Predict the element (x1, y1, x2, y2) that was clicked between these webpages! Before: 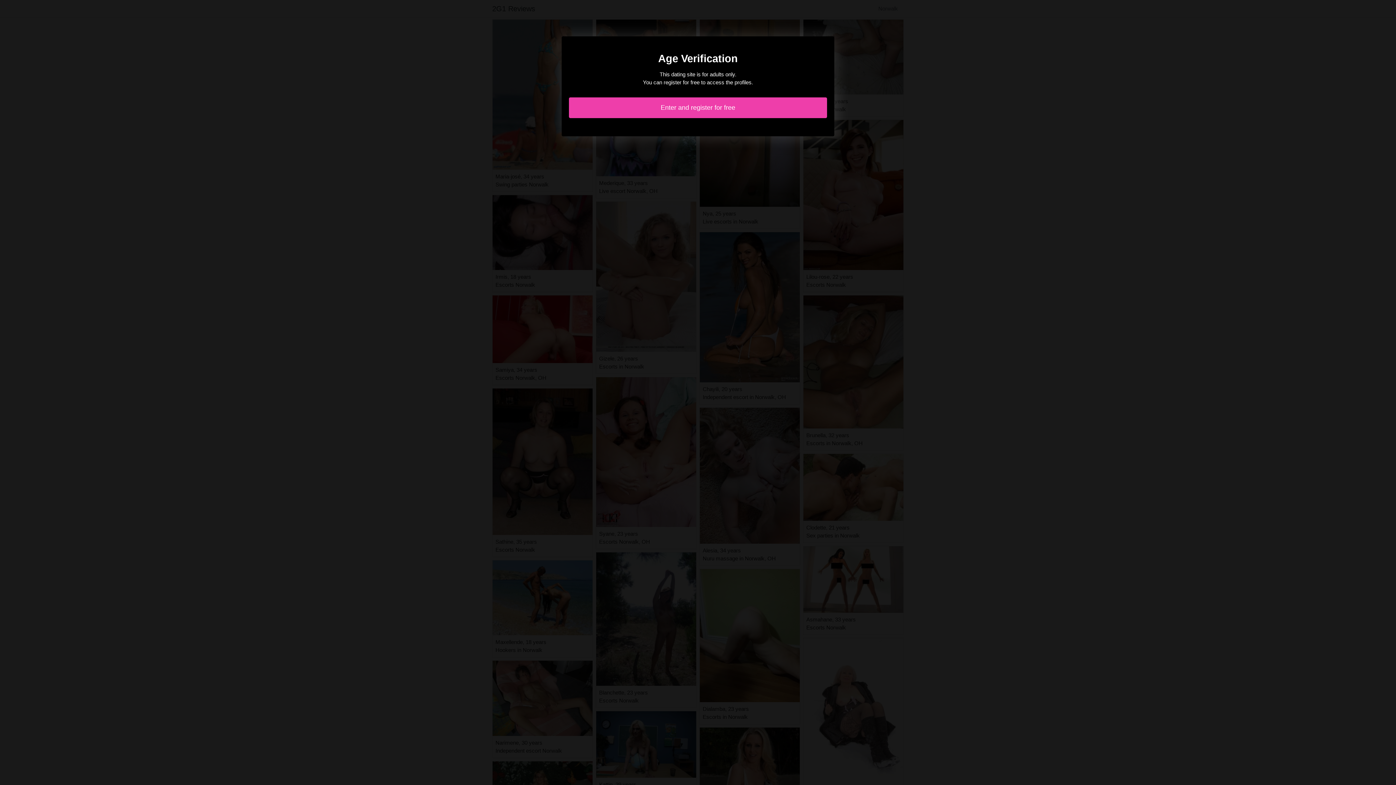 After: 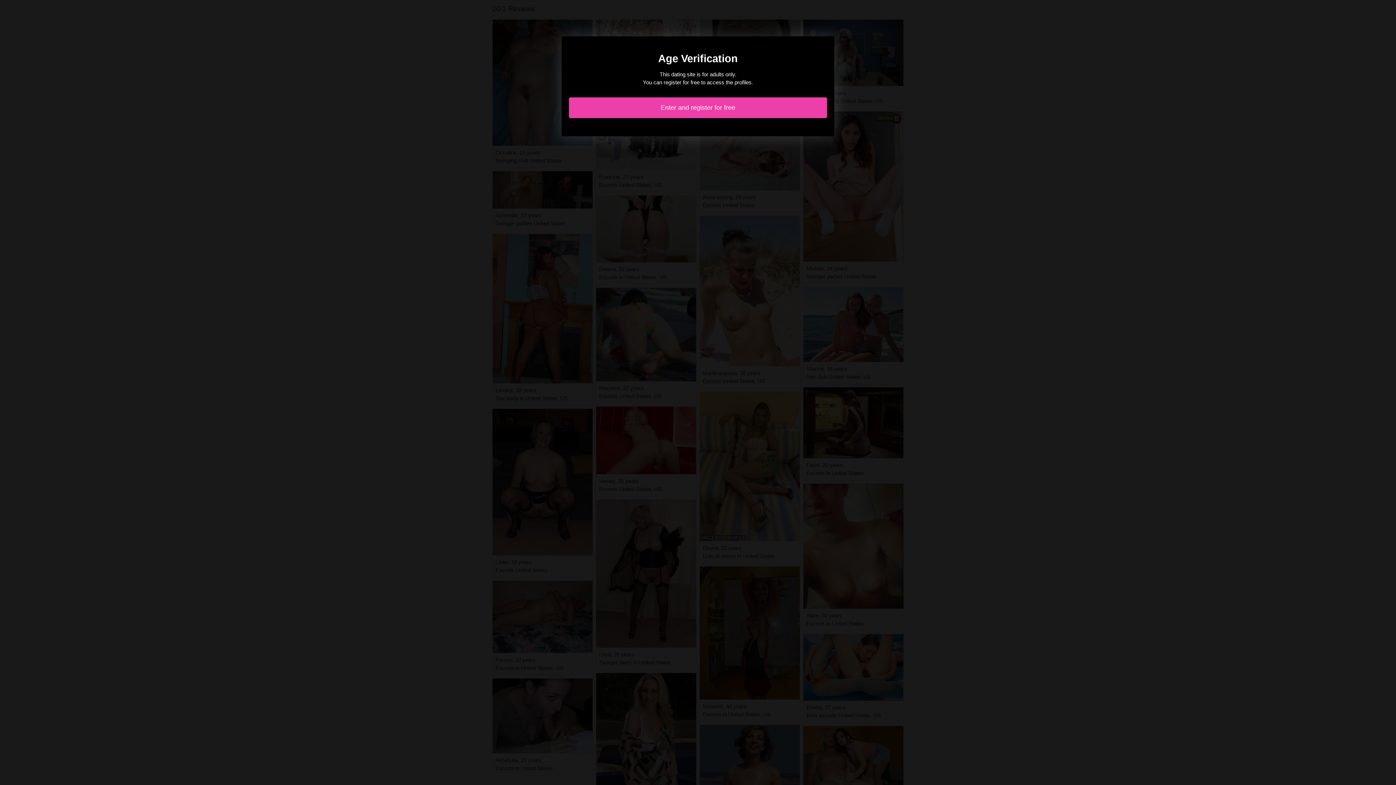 Action: label: Enter and register for free bbox: (569, 97, 827, 118)